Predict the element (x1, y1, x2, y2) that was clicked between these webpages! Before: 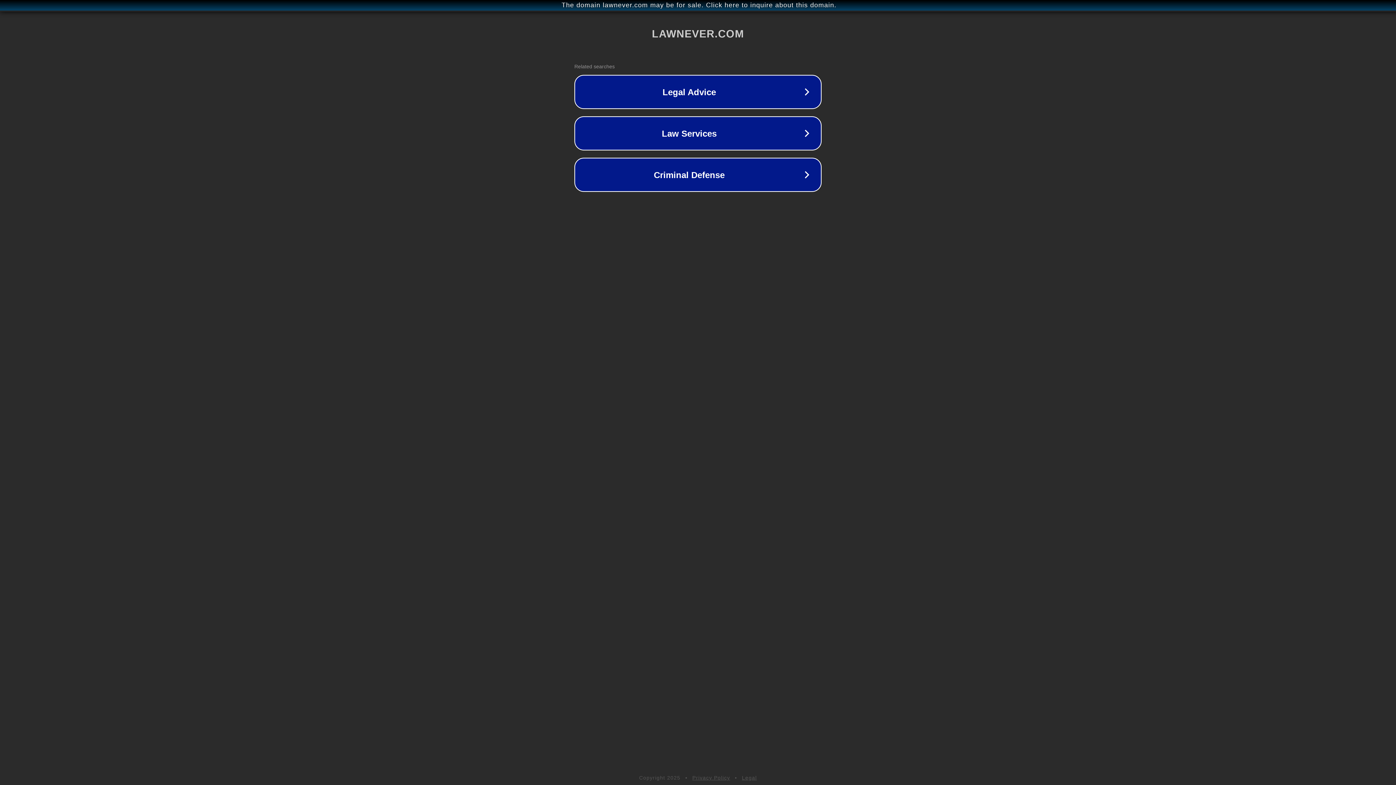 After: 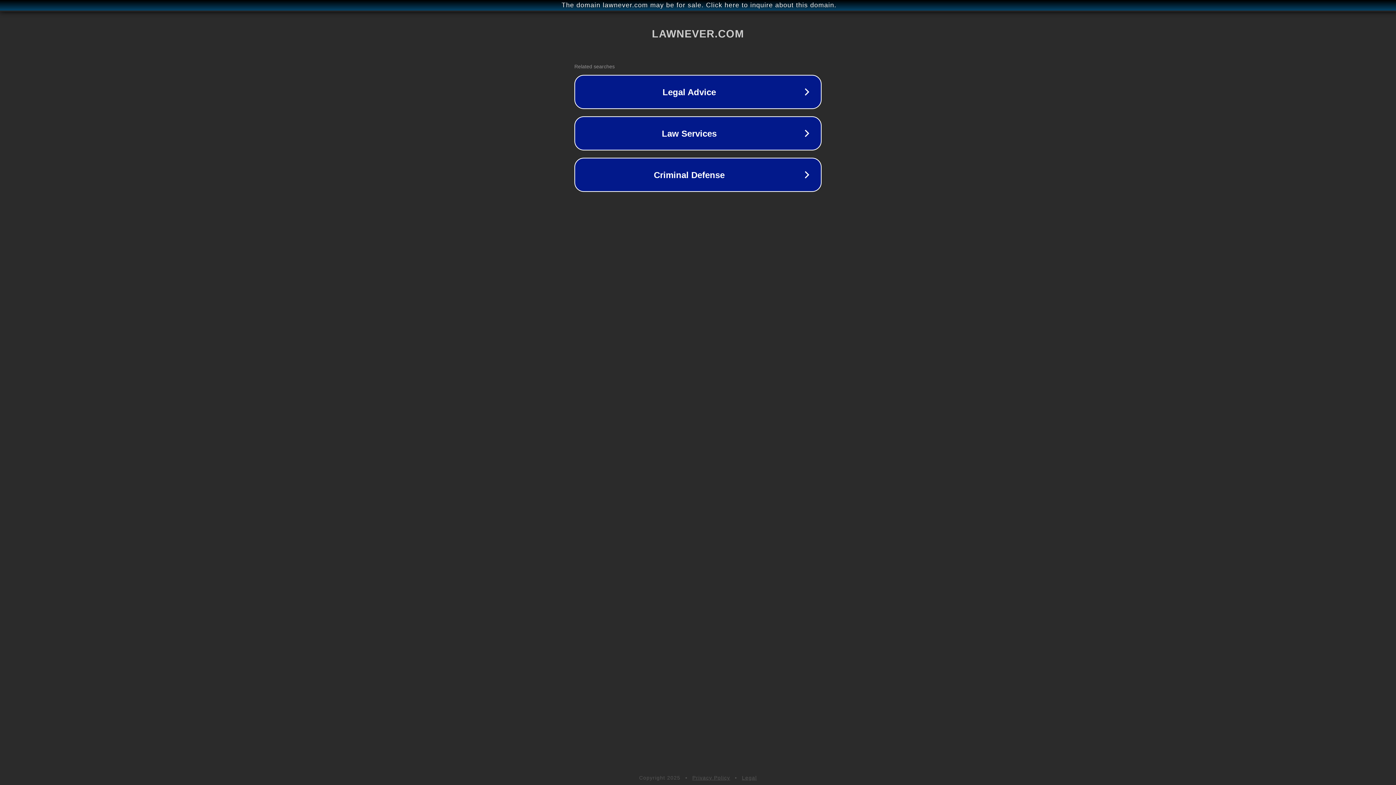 Action: label: Legal bbox: (742, 775, 757, 781)